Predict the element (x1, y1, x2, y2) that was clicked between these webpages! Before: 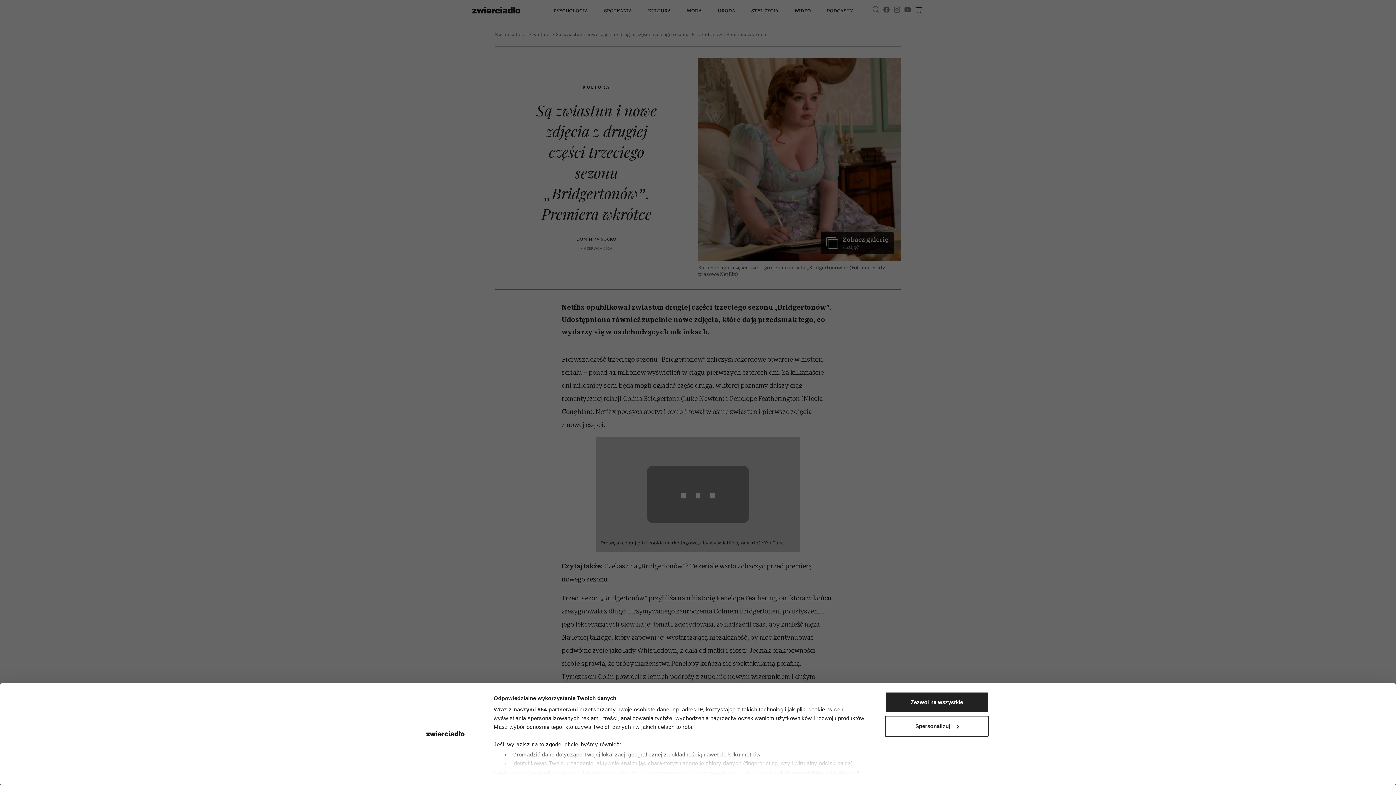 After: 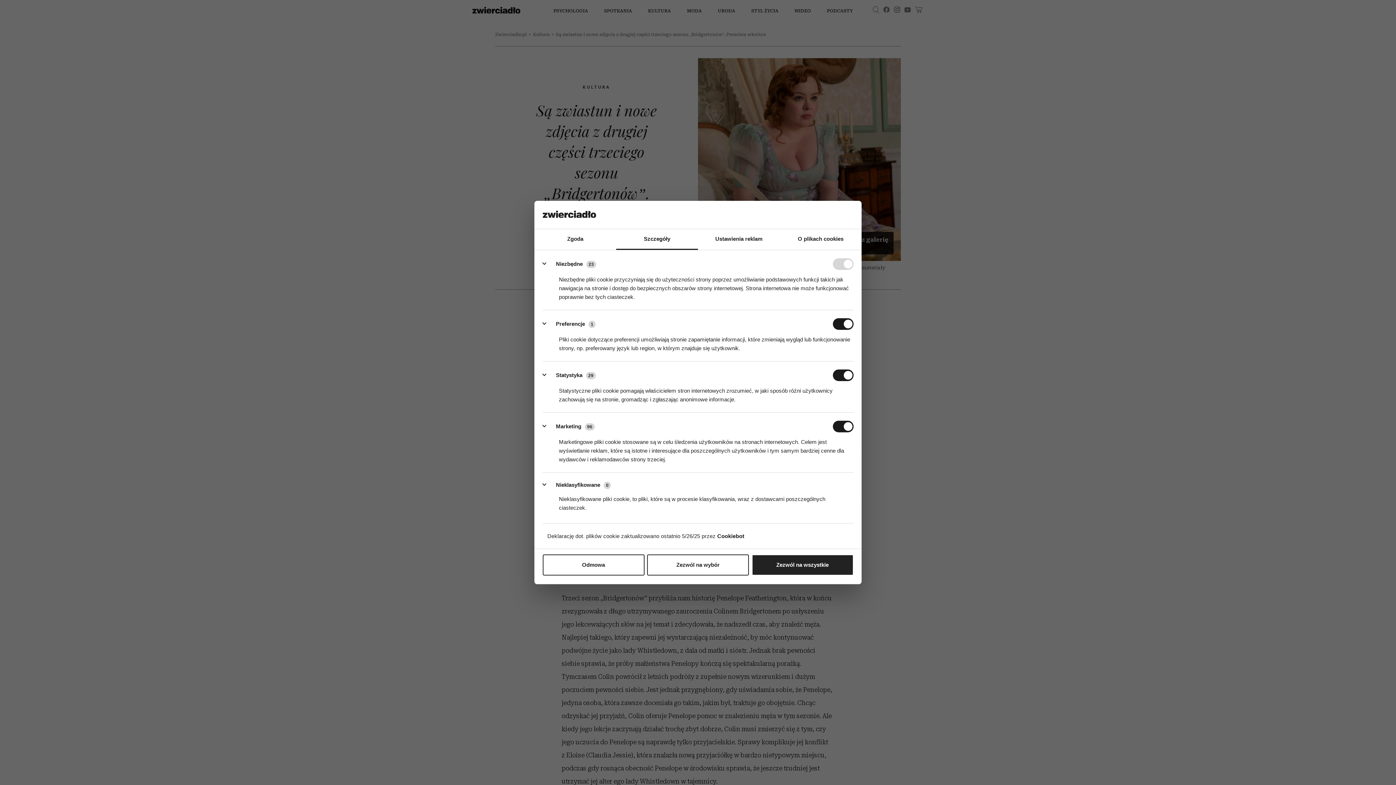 Action: bbox: (774, 770, 823, 776) label: sekcji szczegółów